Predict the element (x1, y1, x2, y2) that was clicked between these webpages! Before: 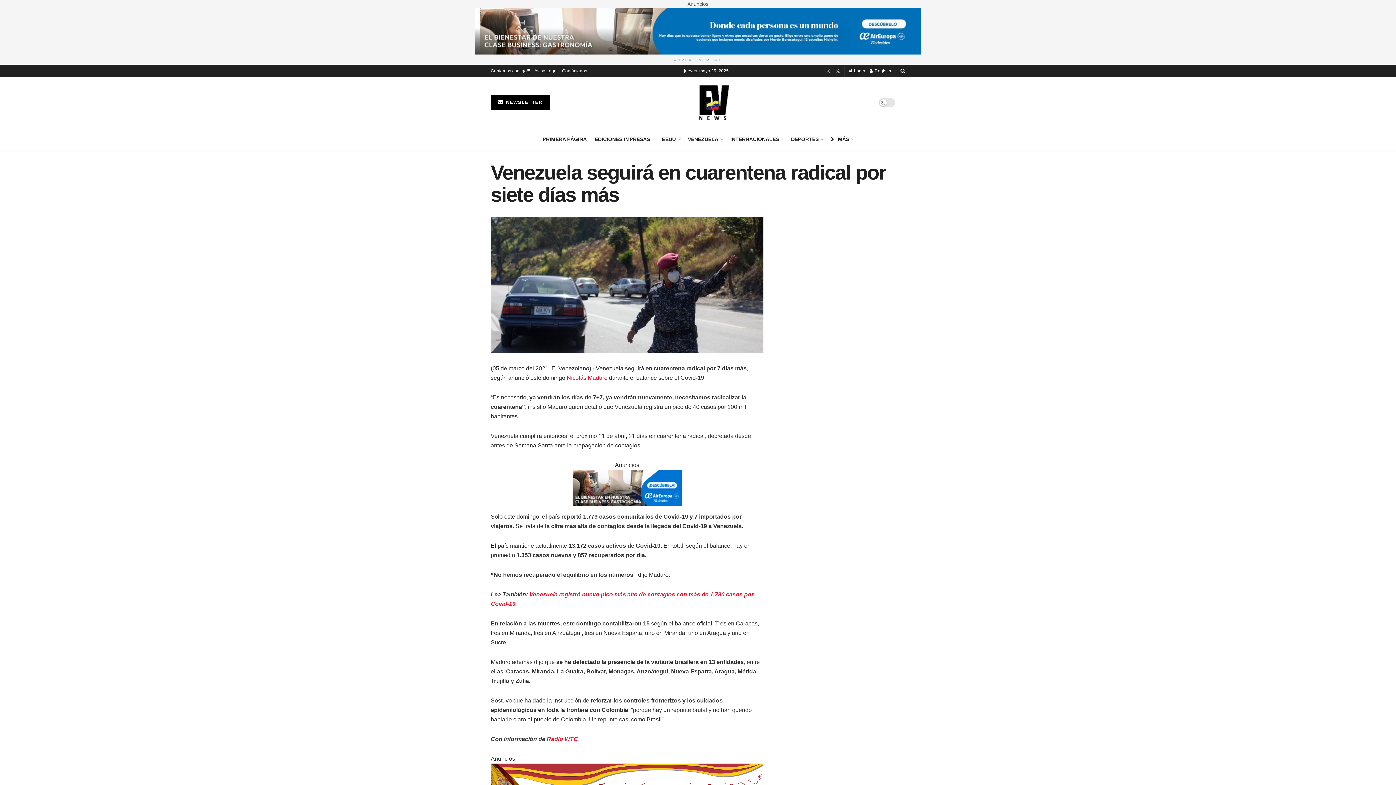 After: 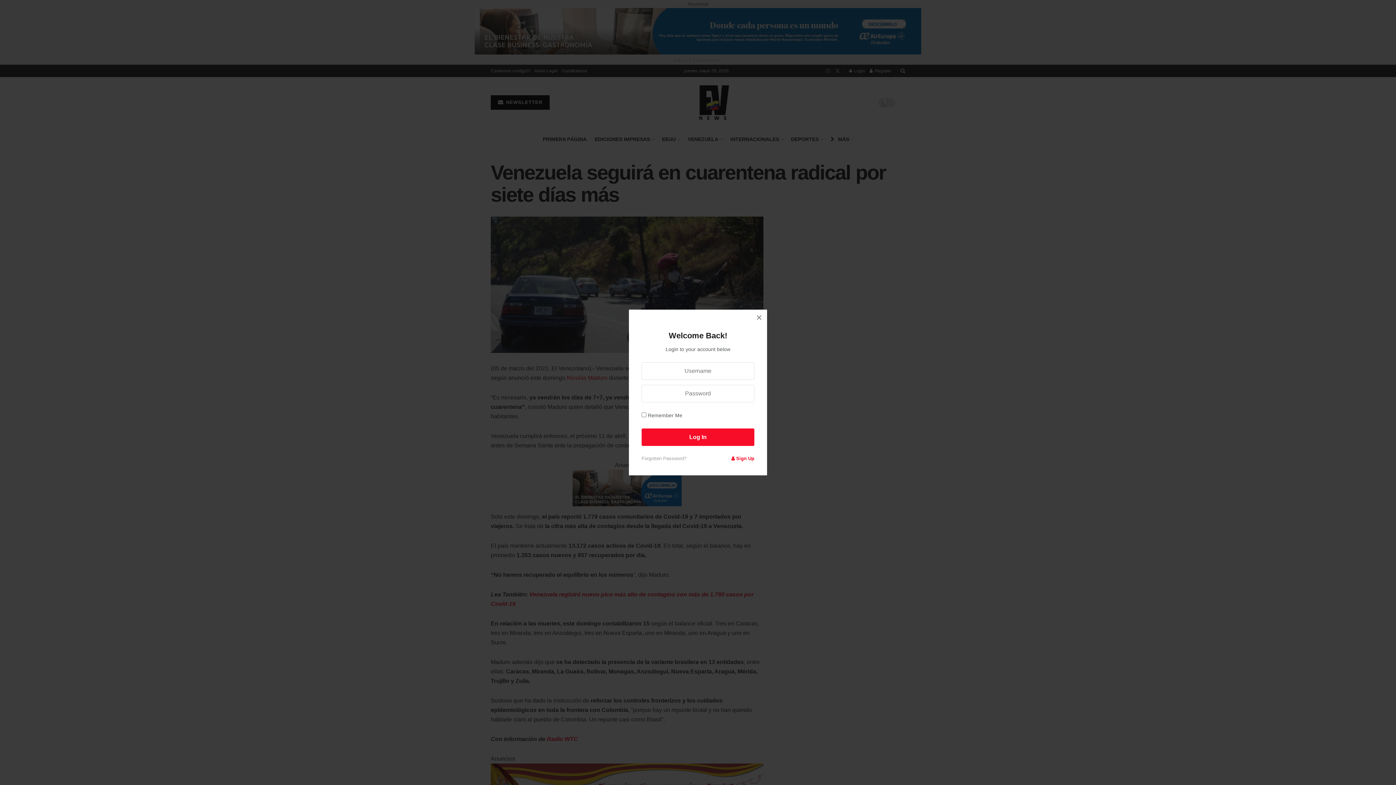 Action: bbox: (849, 64, 865, 77) label:  Login